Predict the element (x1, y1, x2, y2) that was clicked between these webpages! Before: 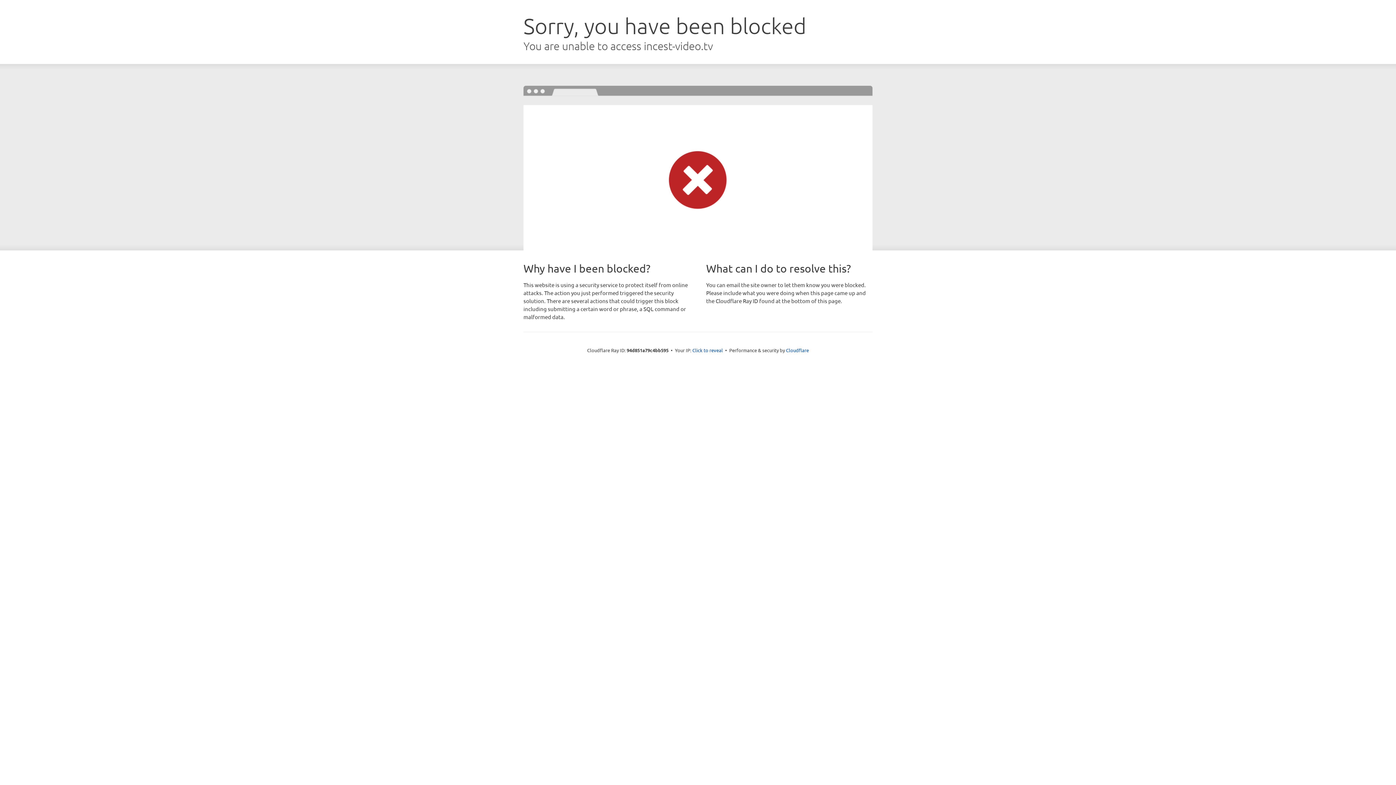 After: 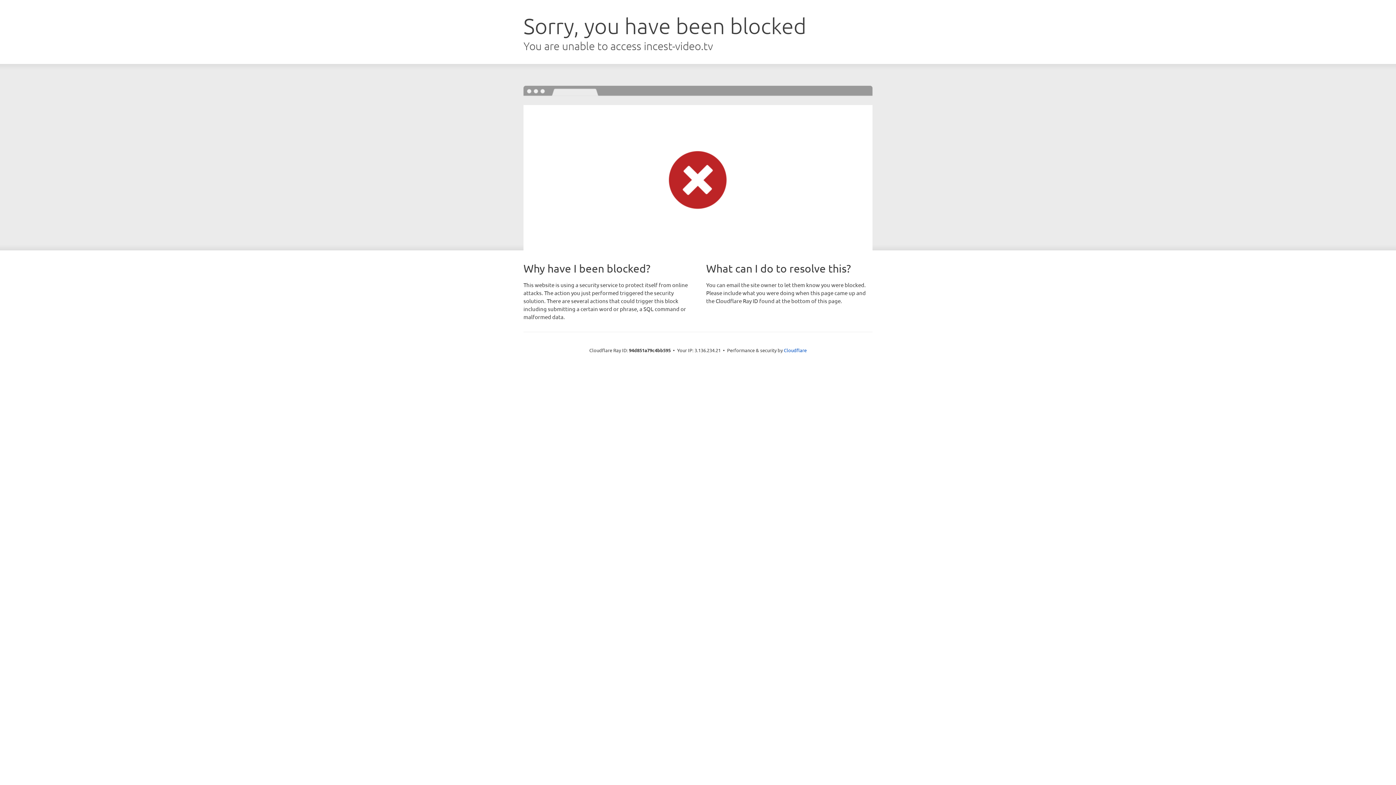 Action: label: Click to reveal bbox: (692, 346, 723, 353)